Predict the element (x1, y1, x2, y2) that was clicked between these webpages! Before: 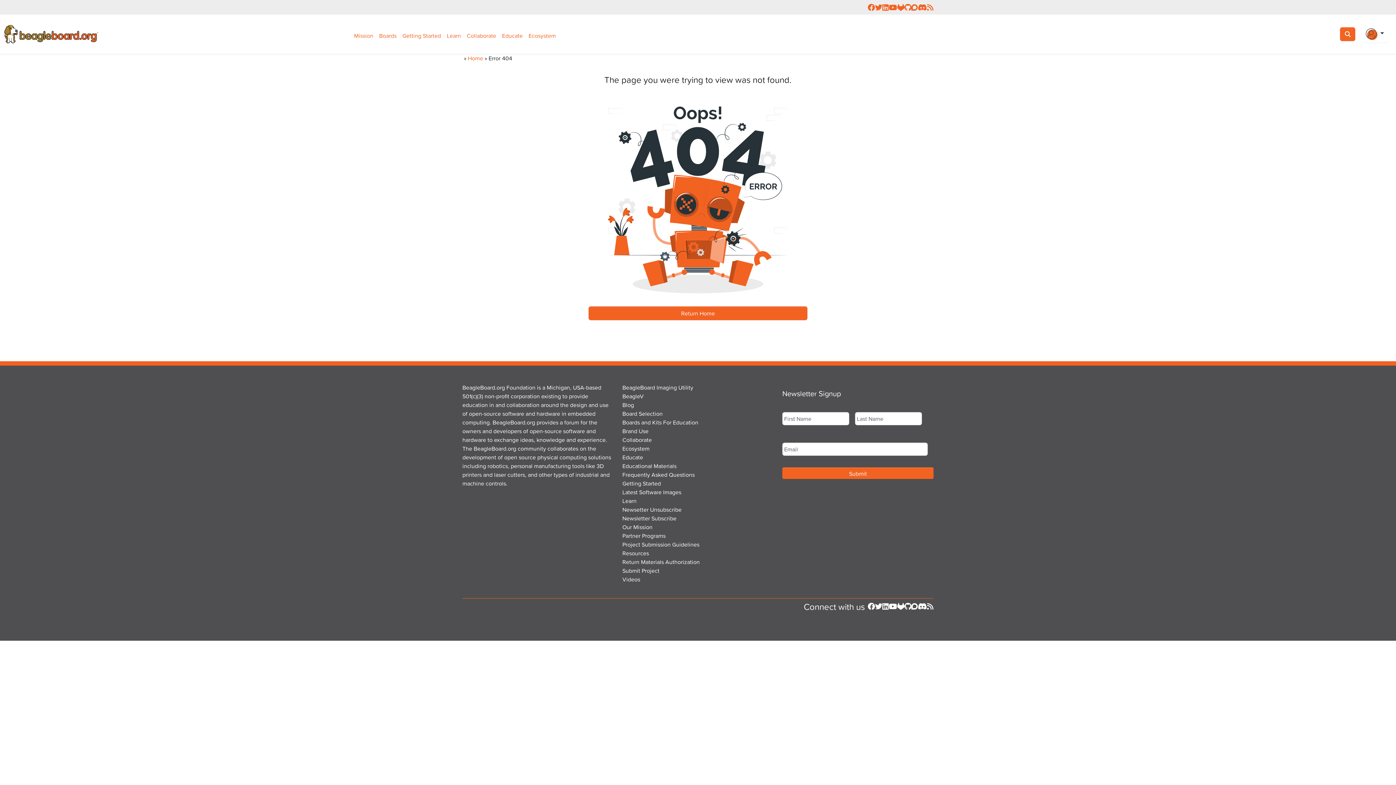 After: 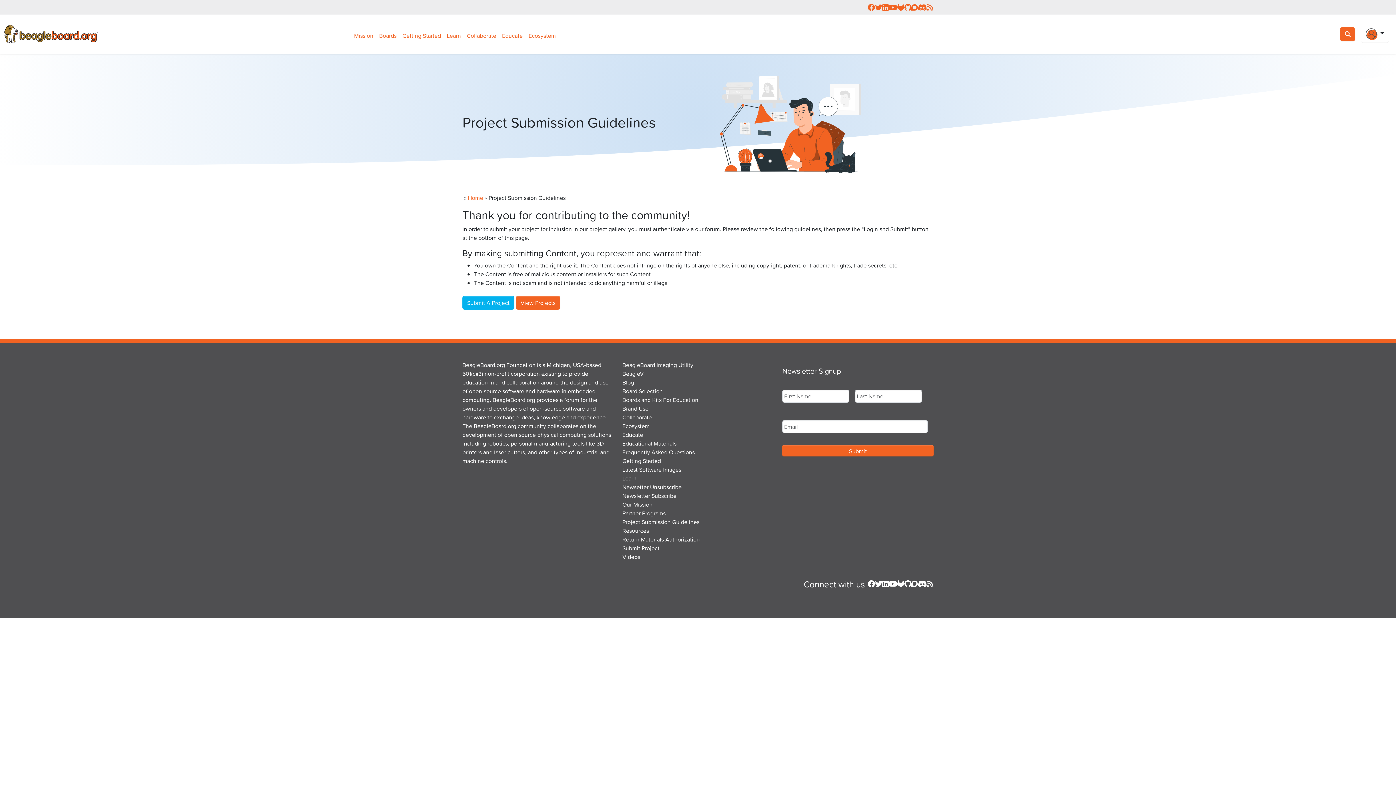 Action: label: Project Submission Guidelines bbox: (622, 540, 699, 549)